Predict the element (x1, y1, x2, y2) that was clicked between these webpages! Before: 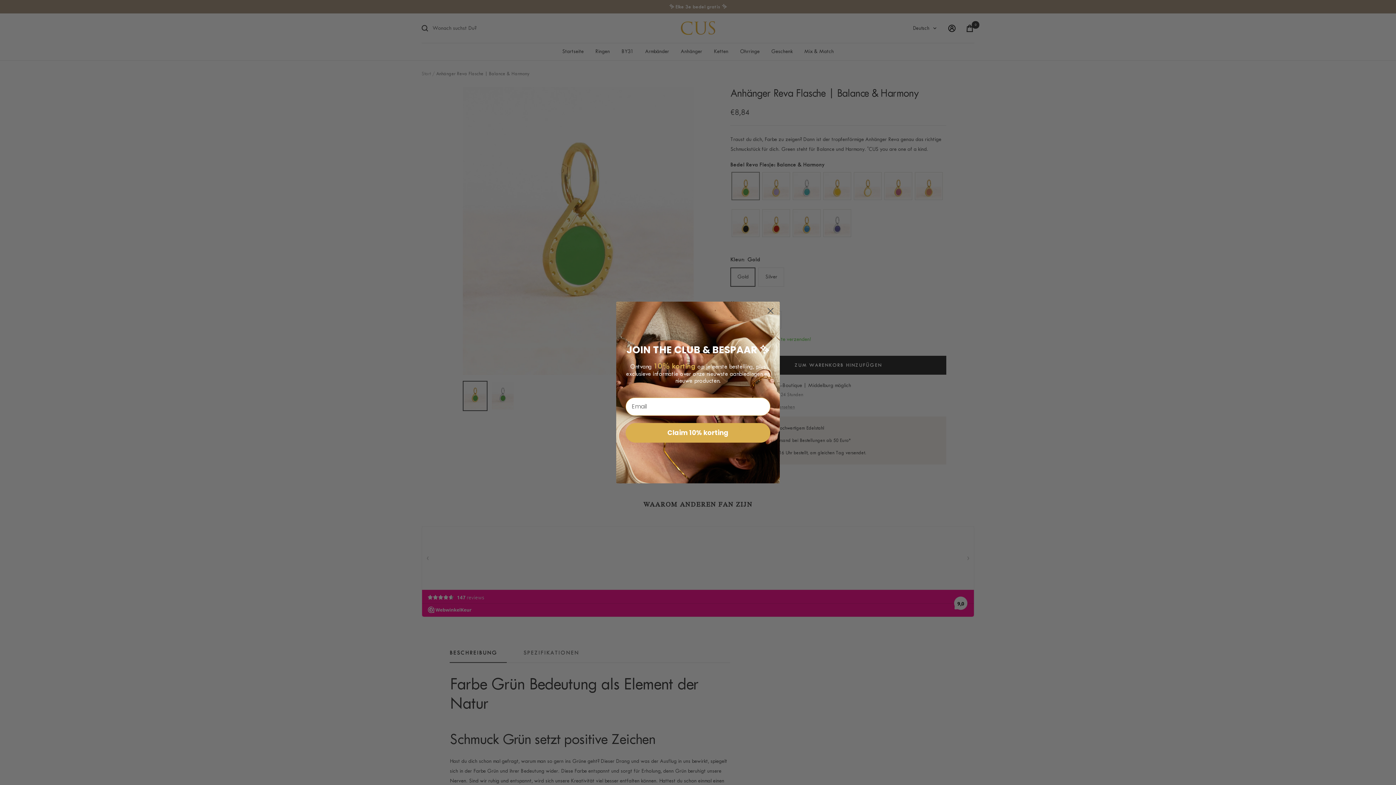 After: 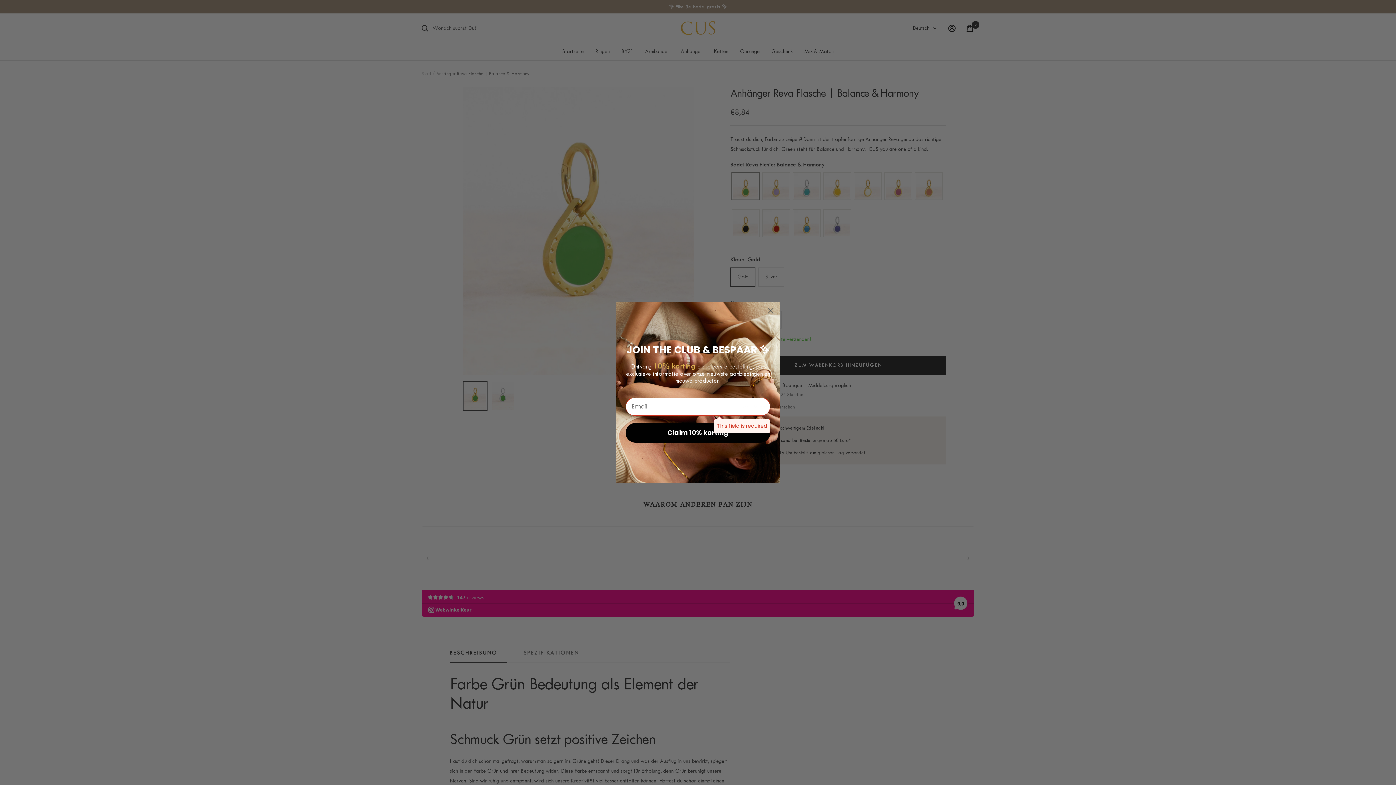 Action: label: Claim 10% korting bbox: (625, 423, 770, 442)